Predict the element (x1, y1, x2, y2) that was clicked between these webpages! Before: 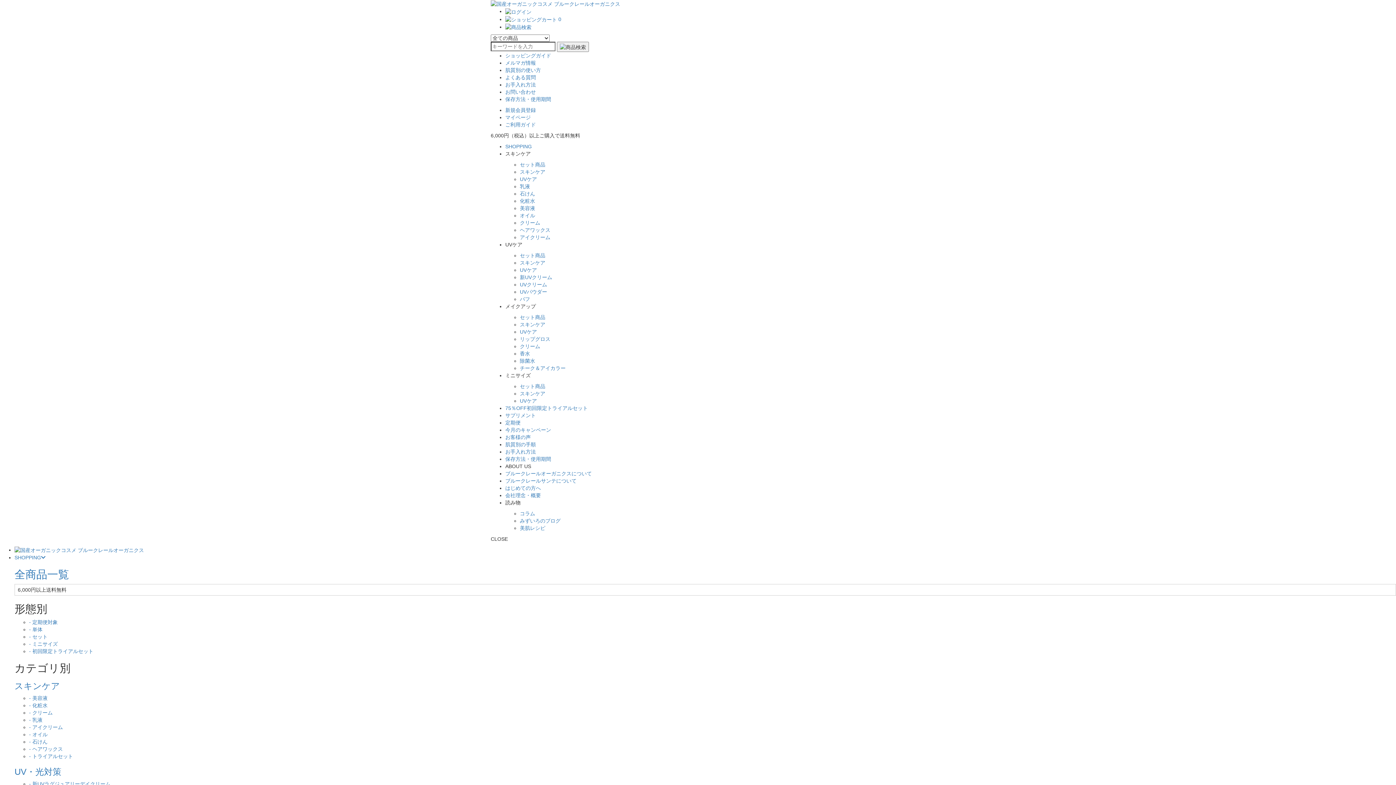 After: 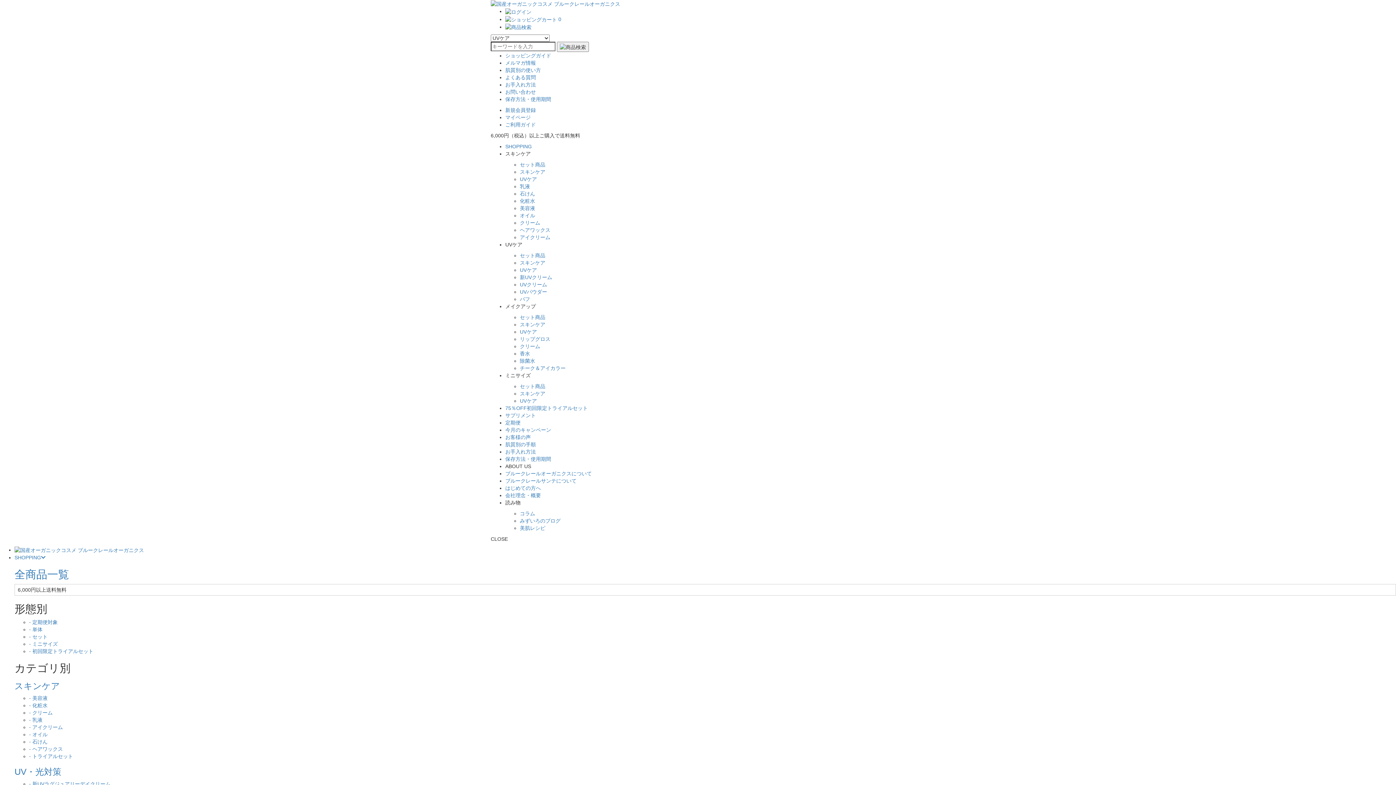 Action: bbox: (520, 398, 537, 403) label: UVケア